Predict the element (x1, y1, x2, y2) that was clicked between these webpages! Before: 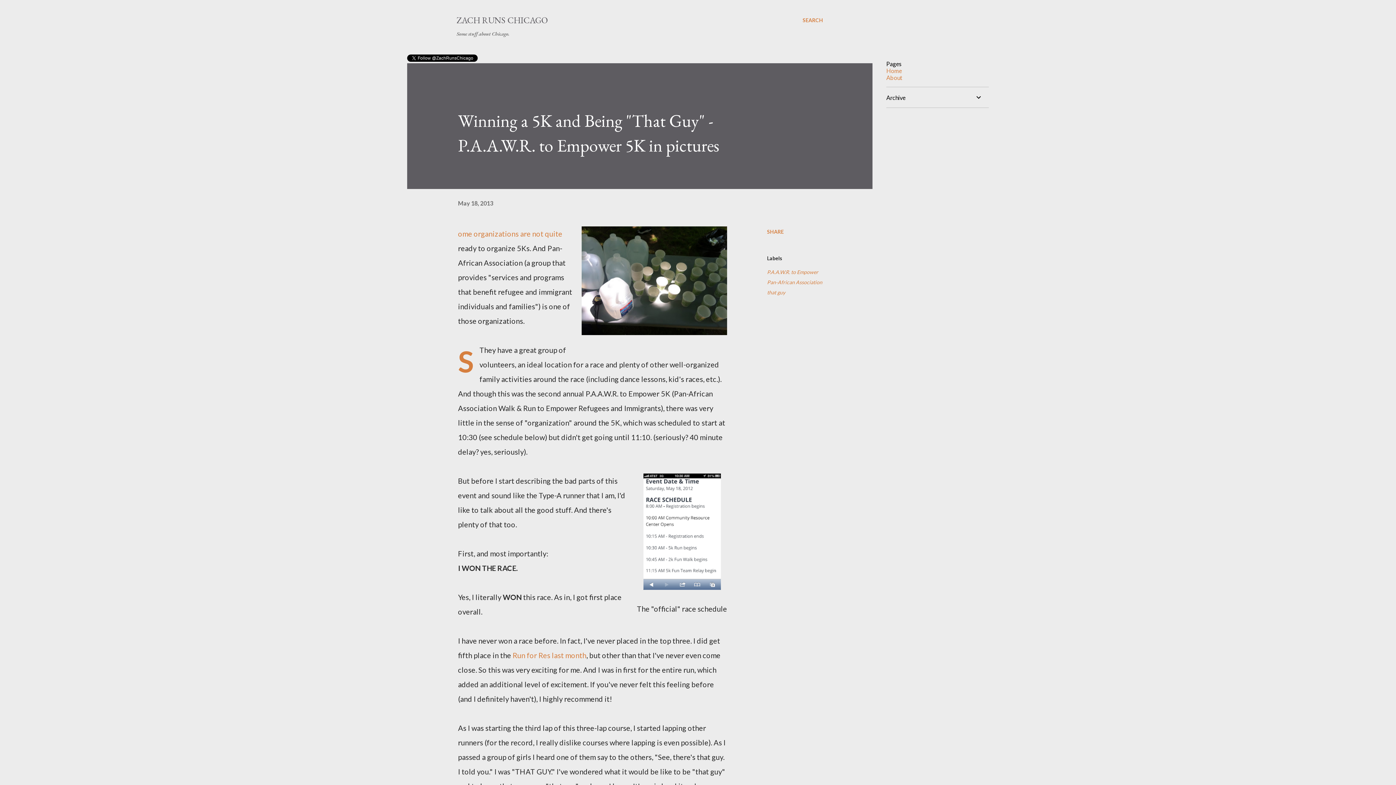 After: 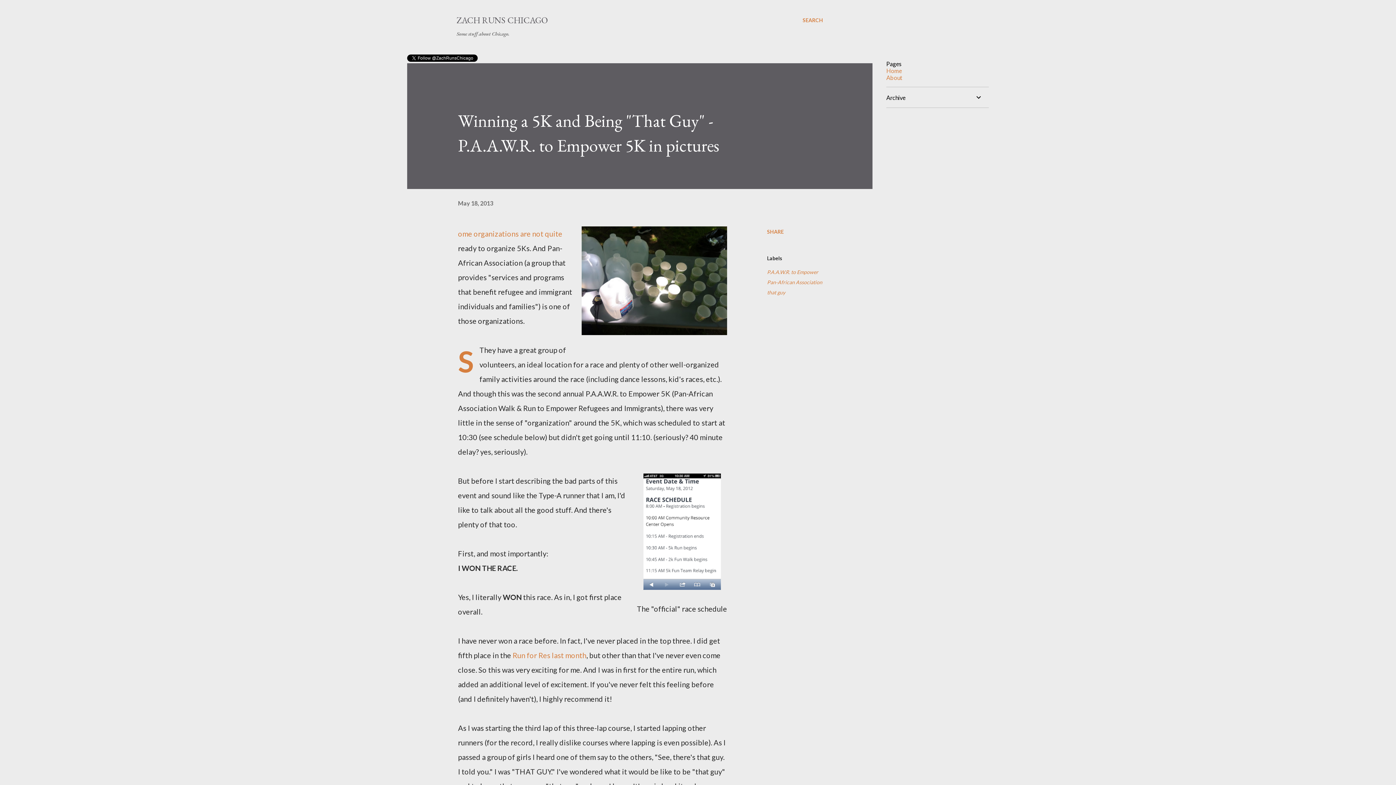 Action: label: Run for Res last month bbox: (512, 651, 586, 660)